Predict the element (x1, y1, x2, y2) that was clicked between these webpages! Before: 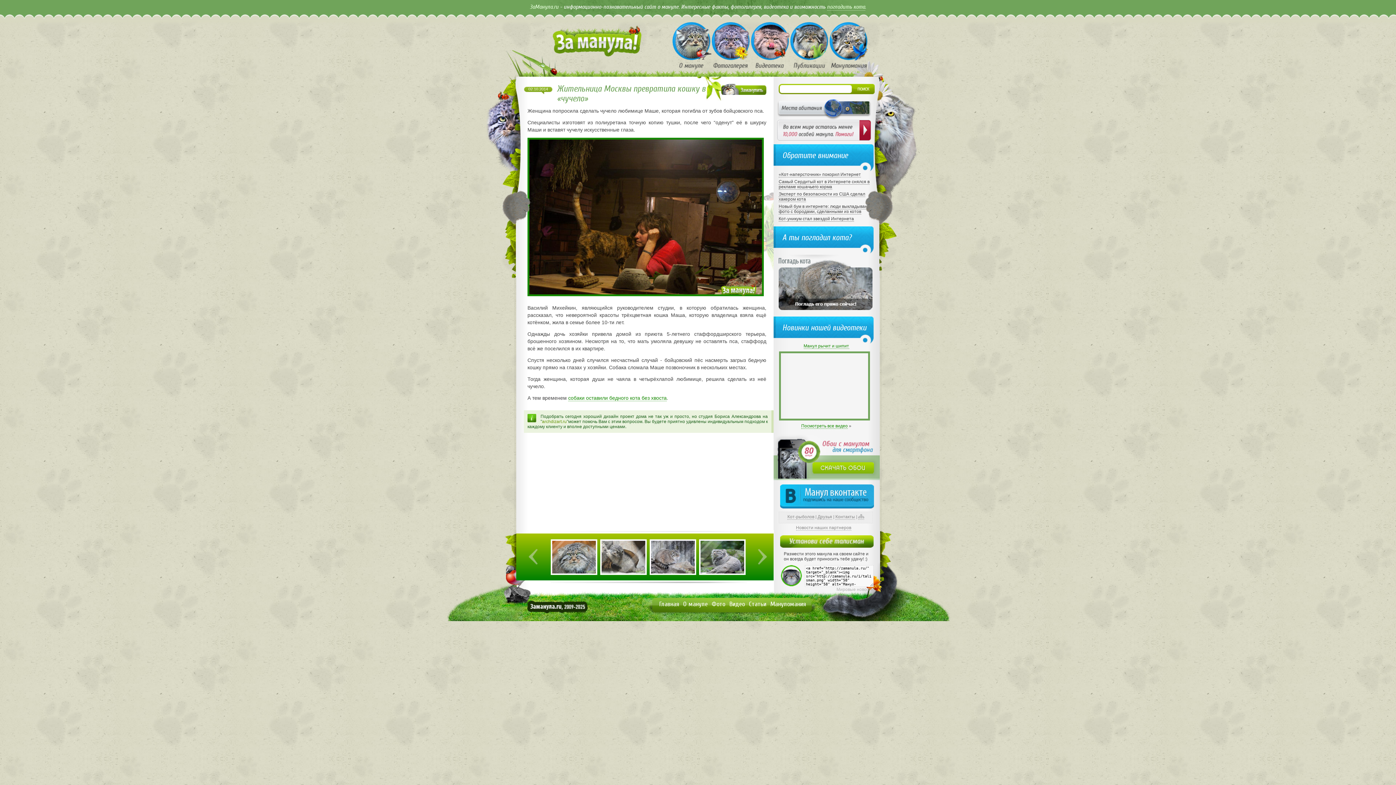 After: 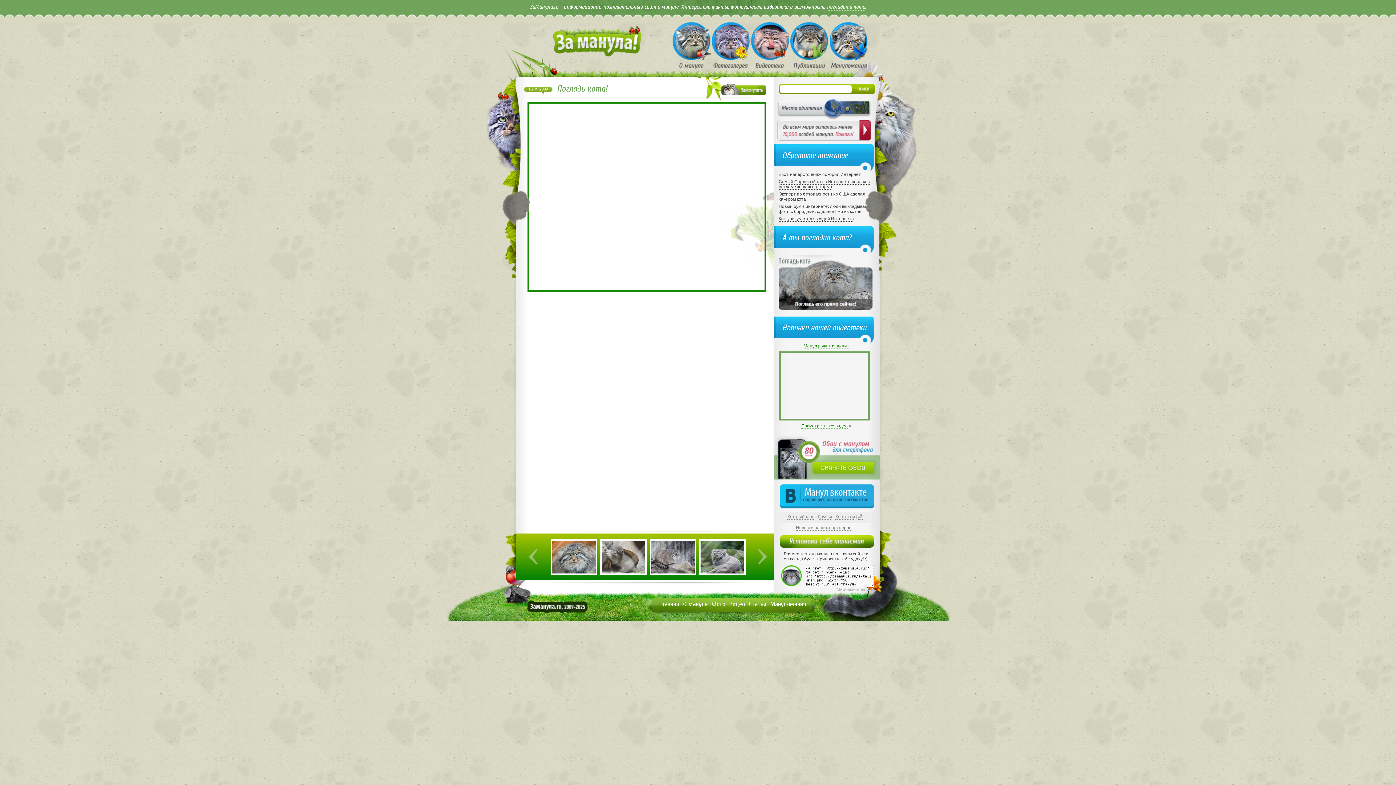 Action: label: погладить кота bbox: (827, 3, 865, 10)